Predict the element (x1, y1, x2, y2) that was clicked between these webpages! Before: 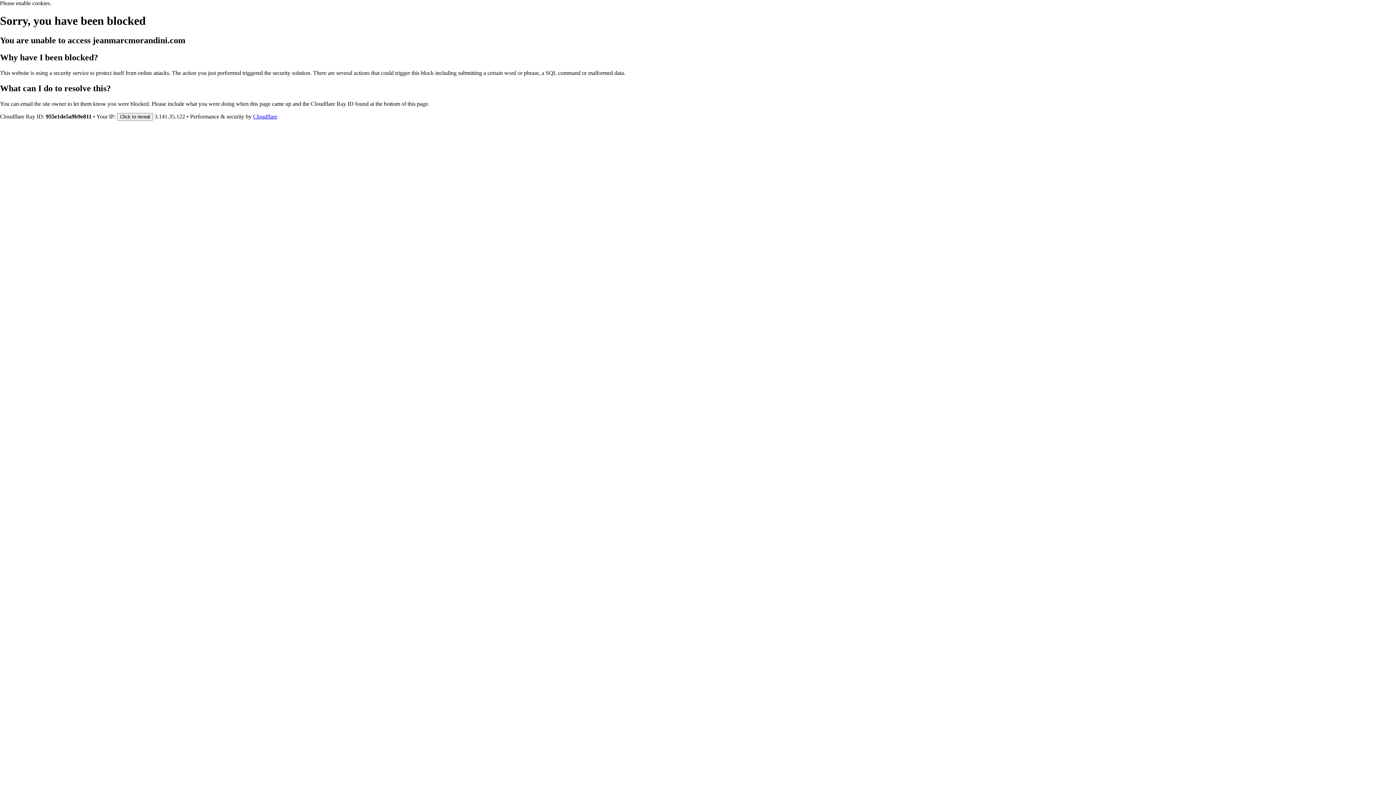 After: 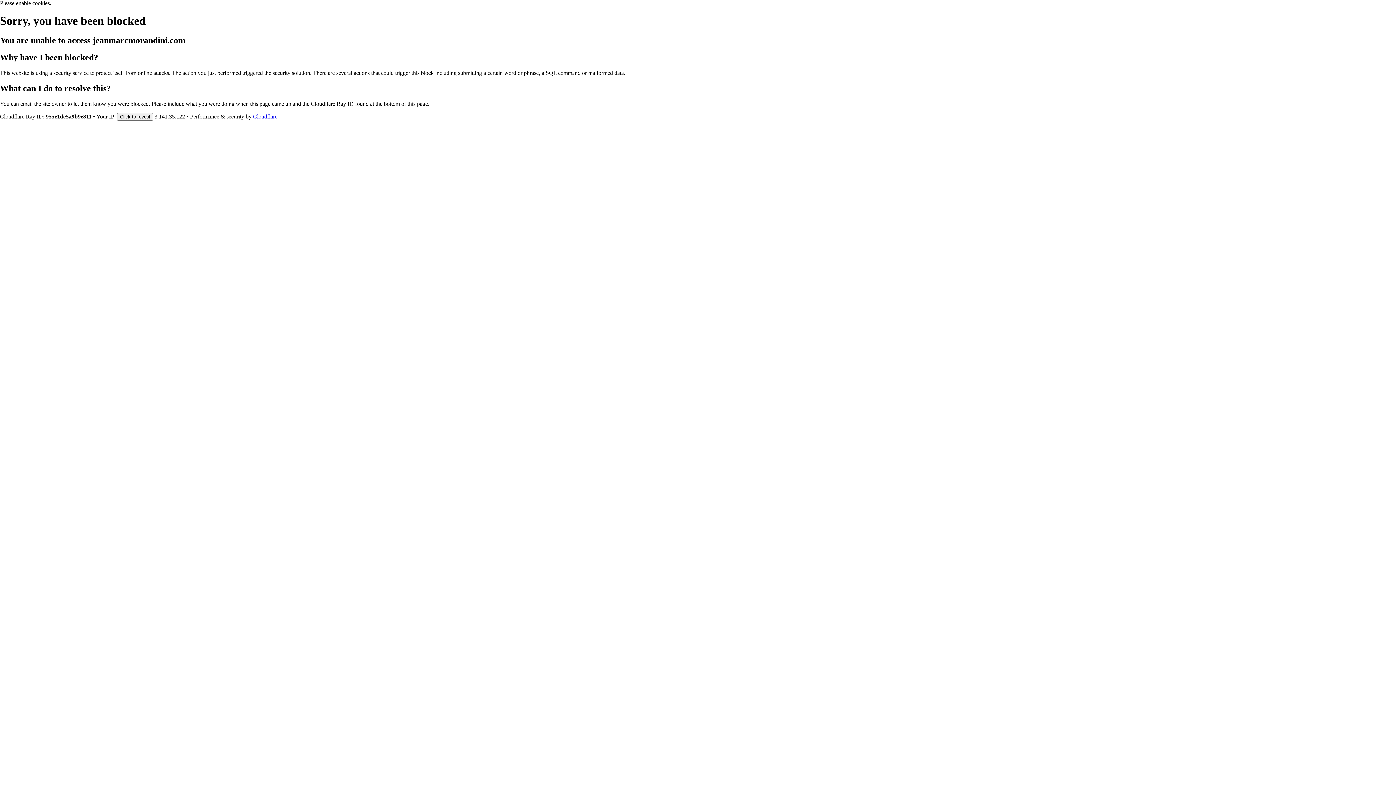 Action: bbox: (253, 113, 277, 119) label: Cloudflare